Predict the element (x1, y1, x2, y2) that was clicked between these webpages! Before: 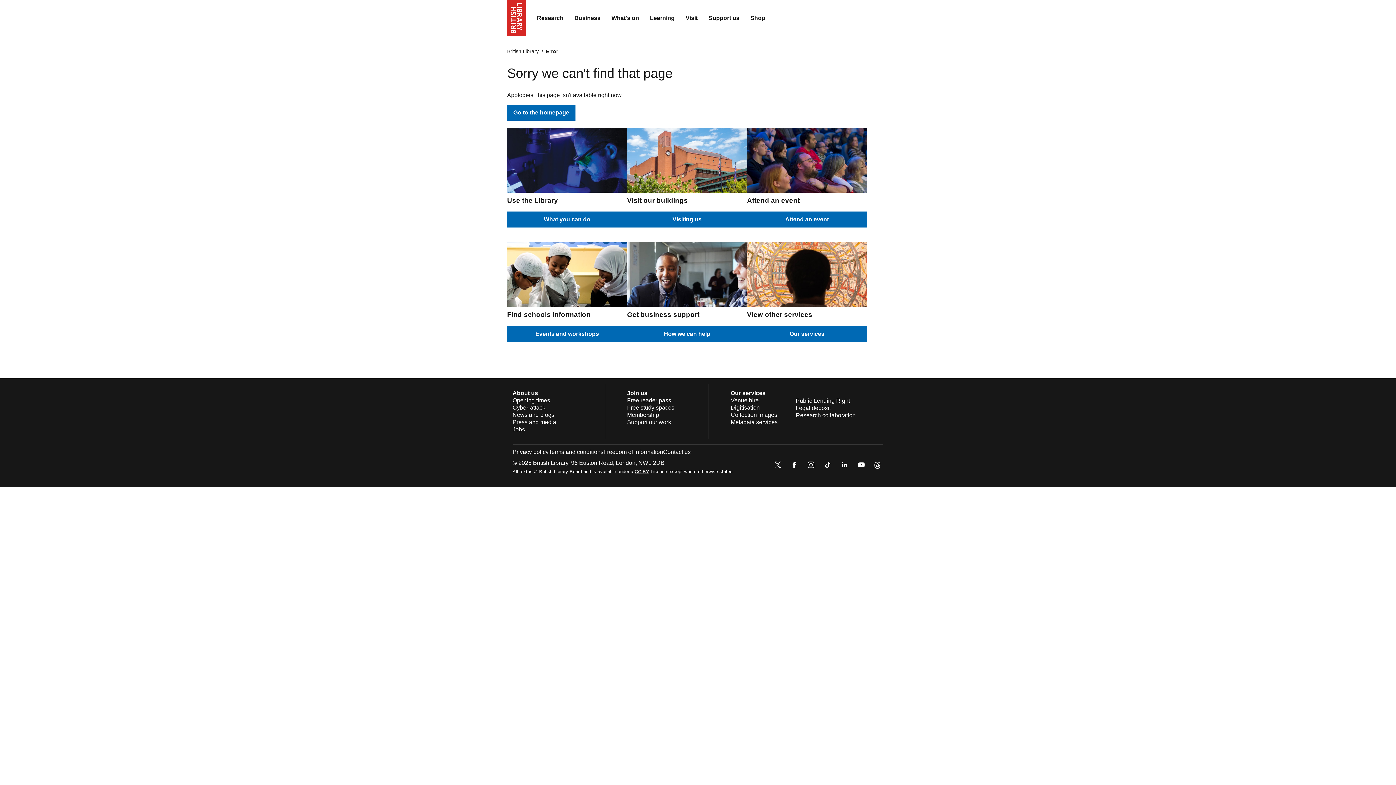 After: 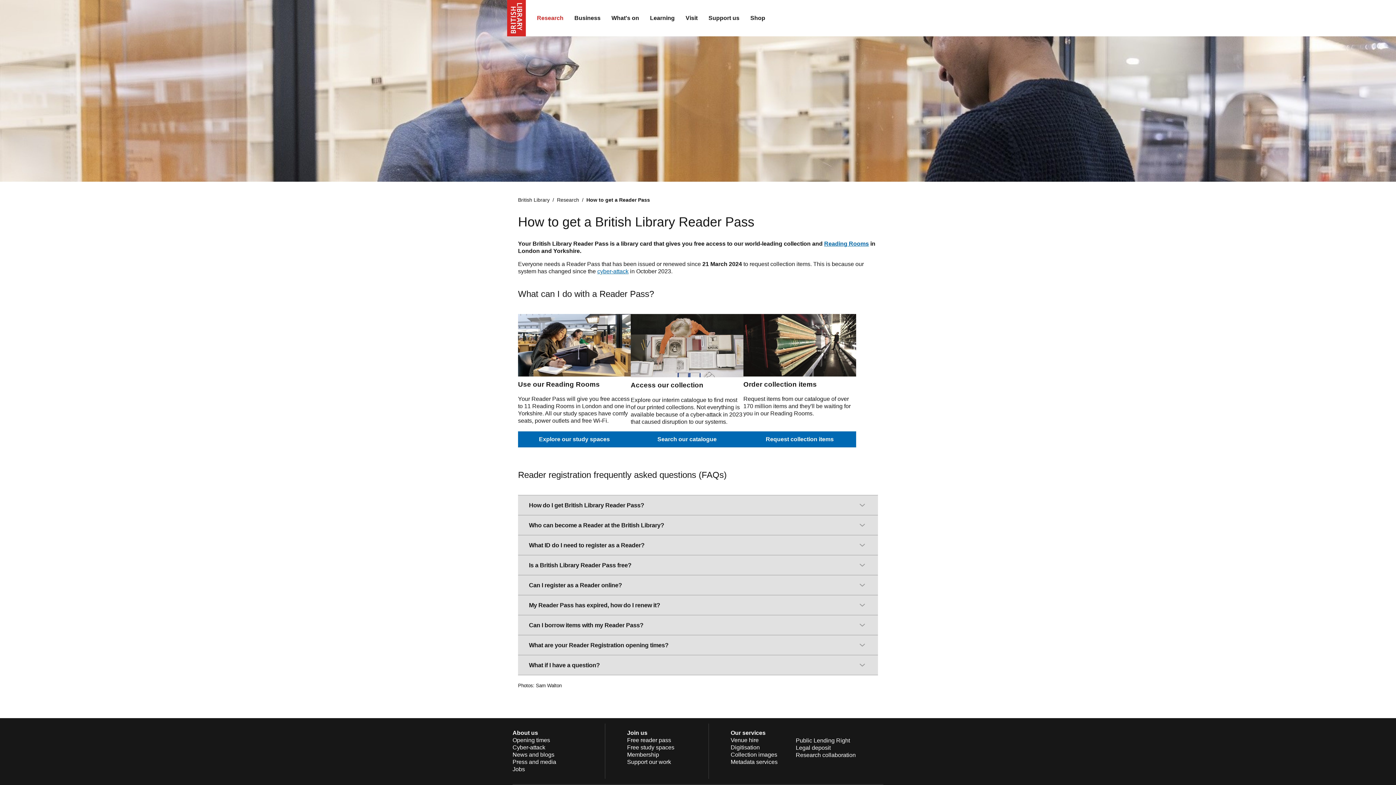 Action: bbox: (627, 397, 671, 403) label: Free reader pass